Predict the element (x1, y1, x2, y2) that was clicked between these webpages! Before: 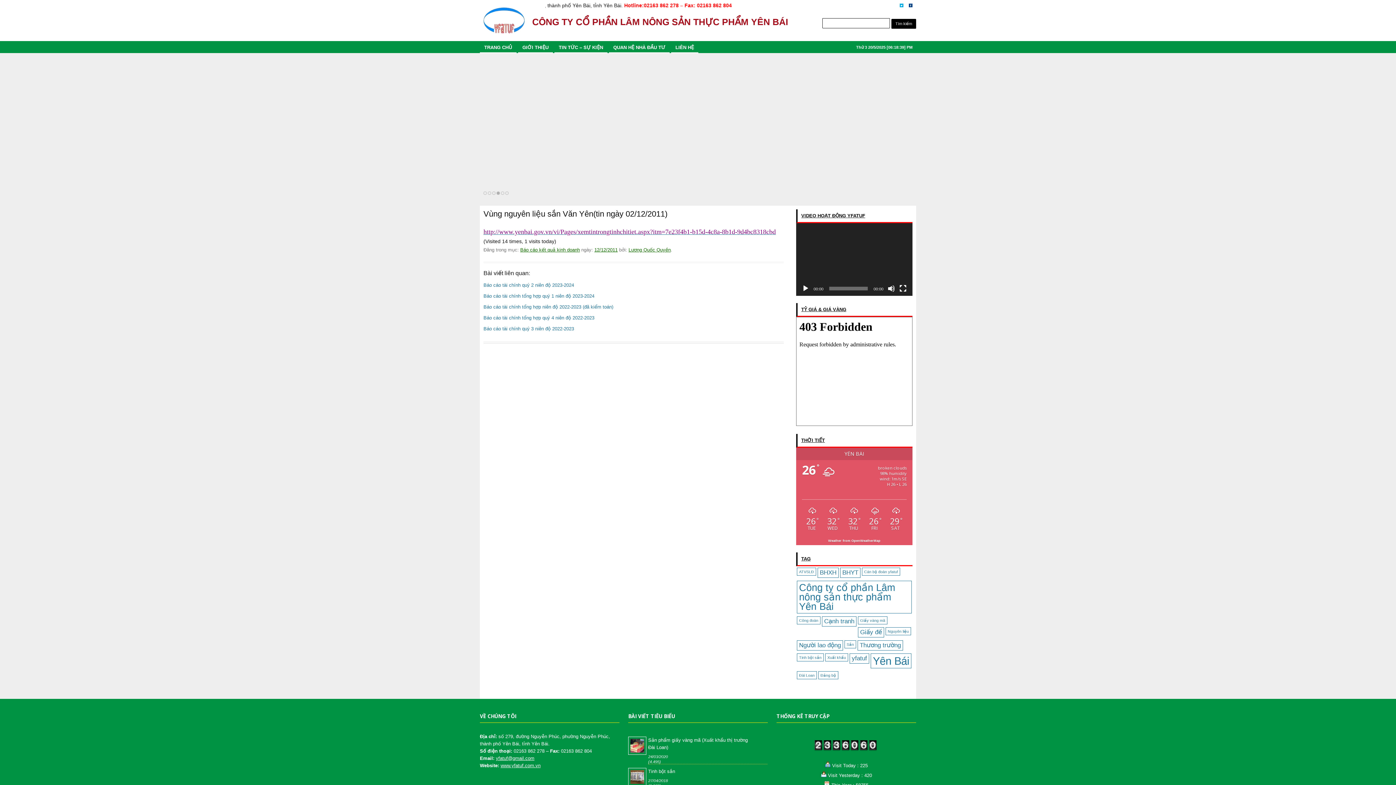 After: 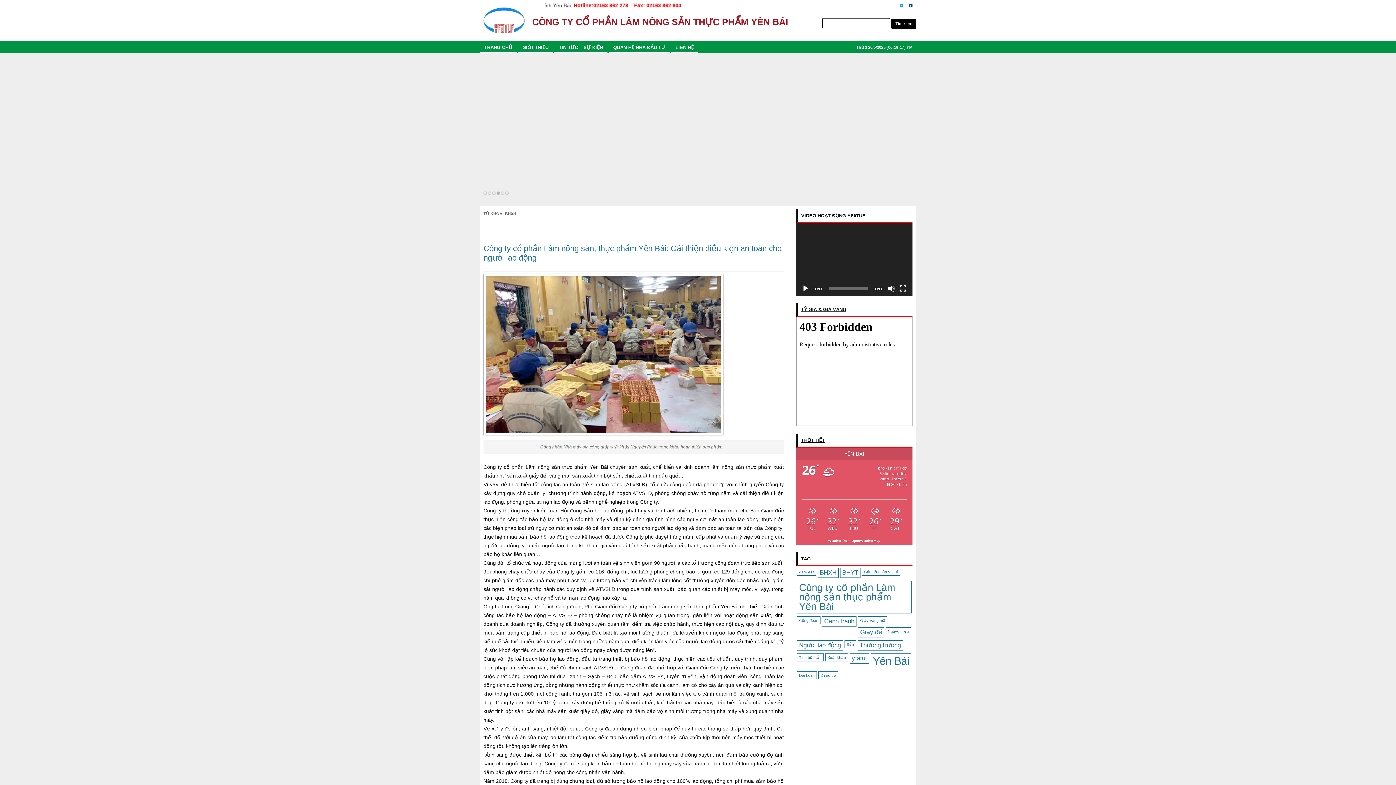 Action: bbox: (817, 568, 838, 578) label: BHXH (2 mục)